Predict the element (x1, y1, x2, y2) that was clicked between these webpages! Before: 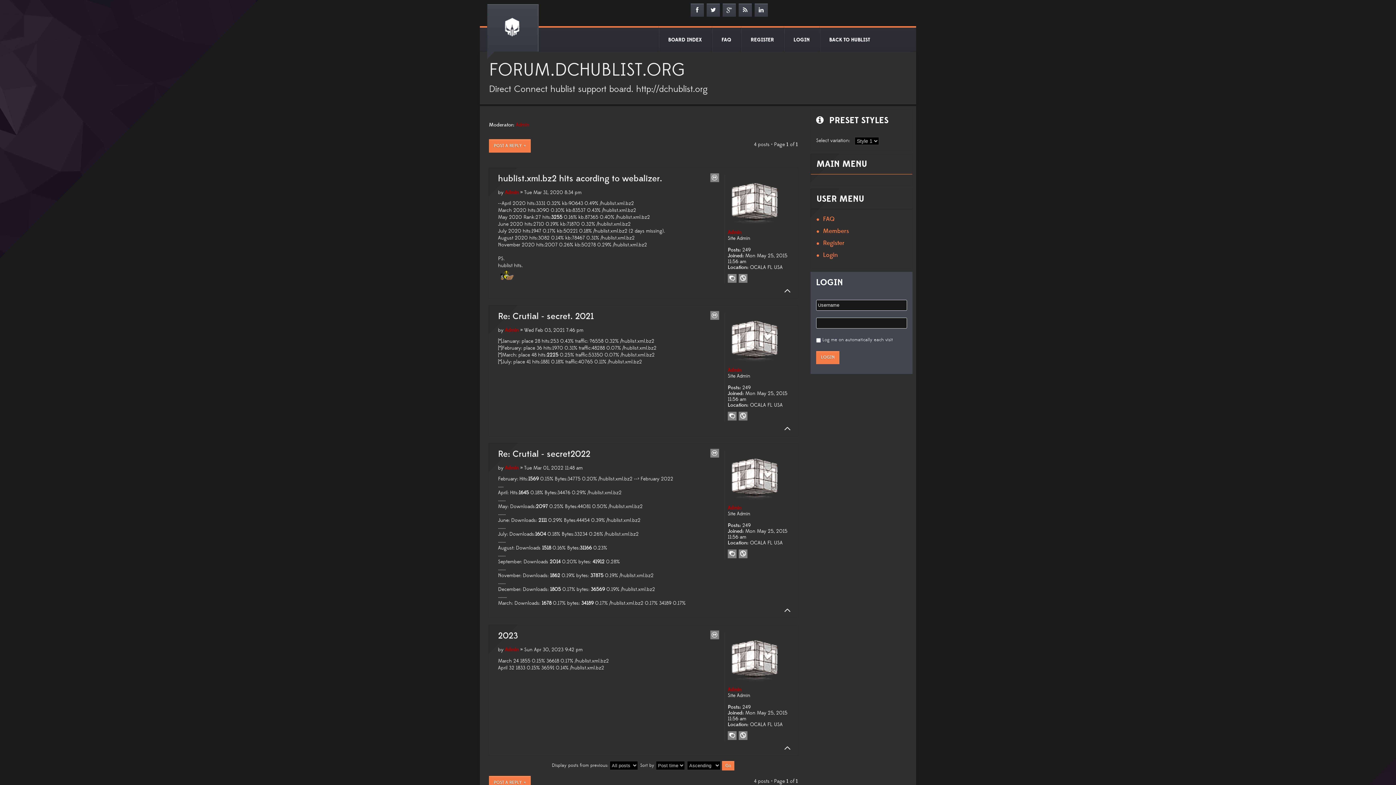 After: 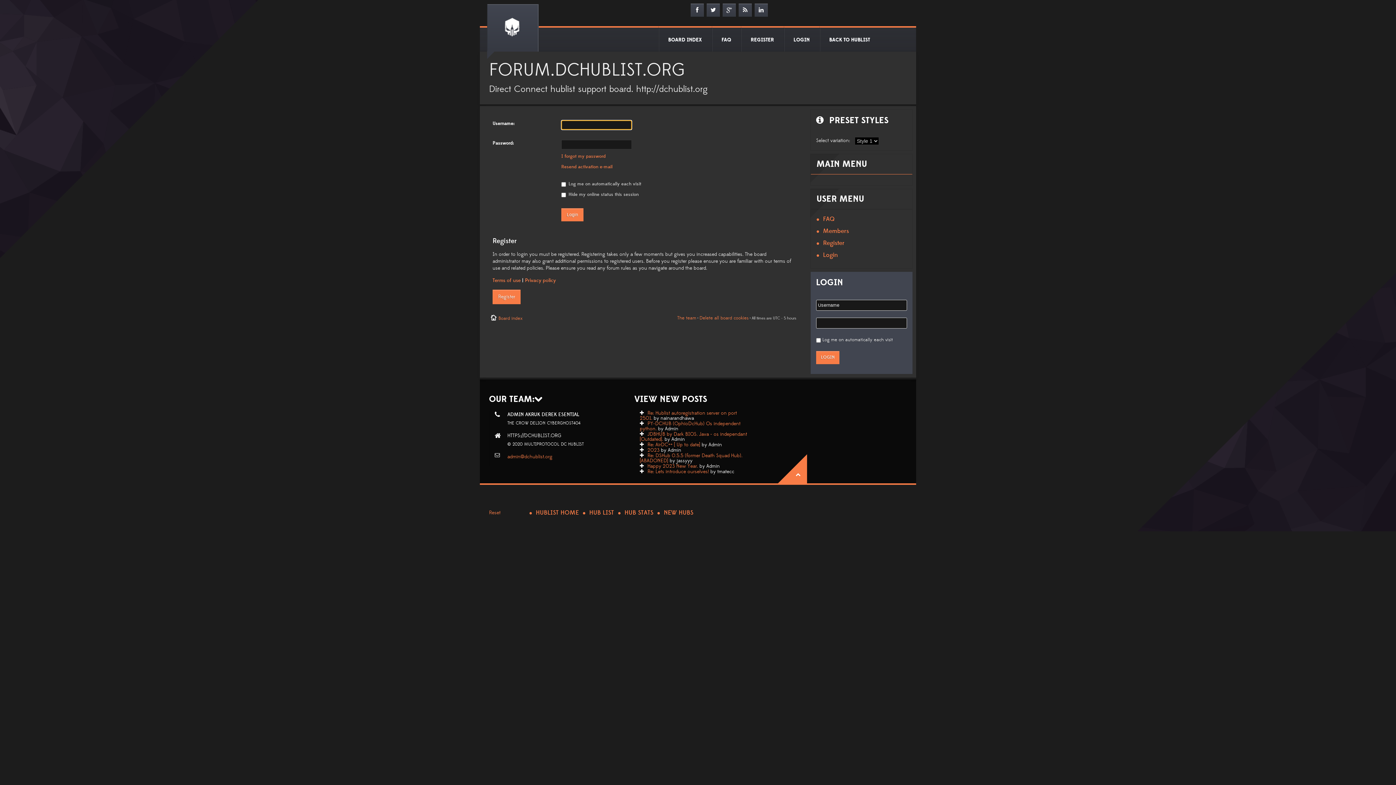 Action: bbox: (489, 776, 530, 789) label: POST A REPLY